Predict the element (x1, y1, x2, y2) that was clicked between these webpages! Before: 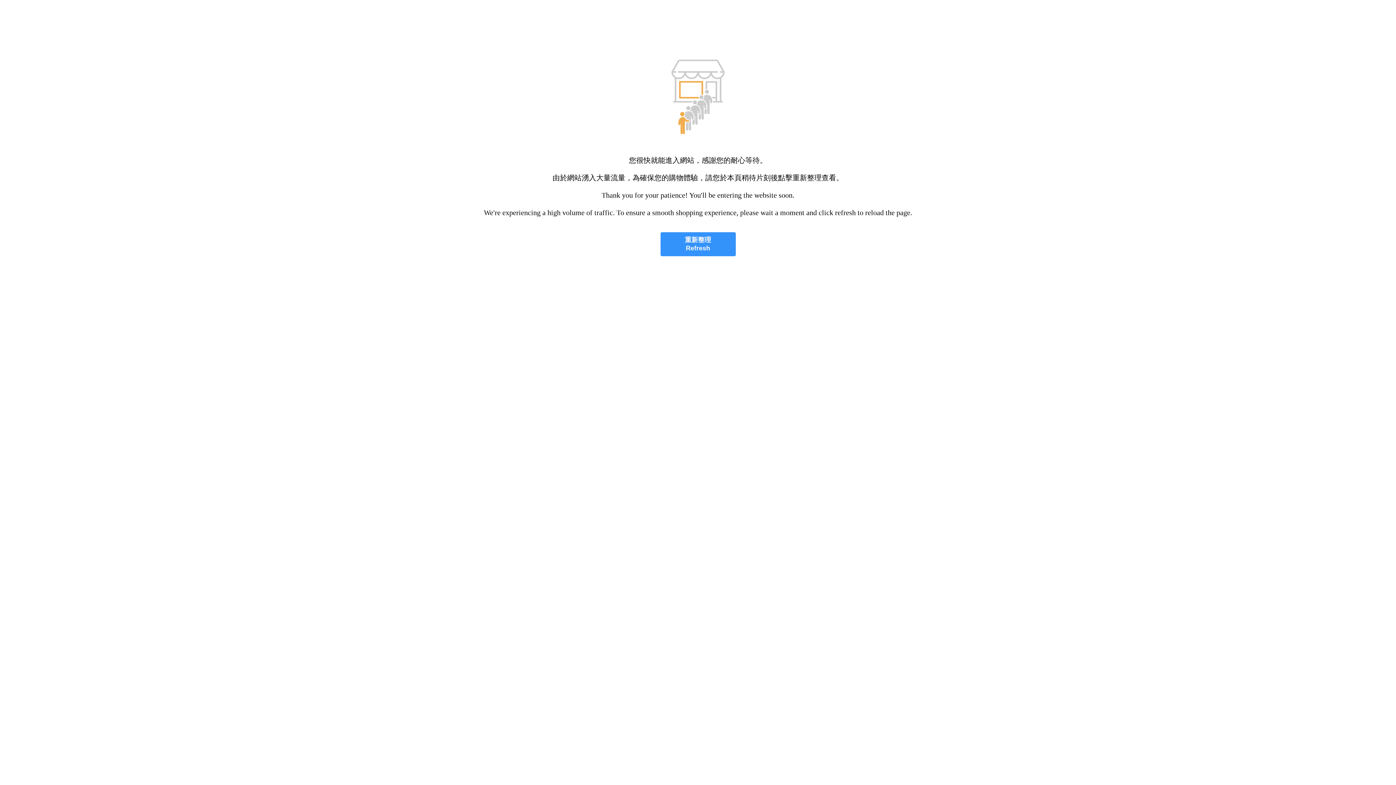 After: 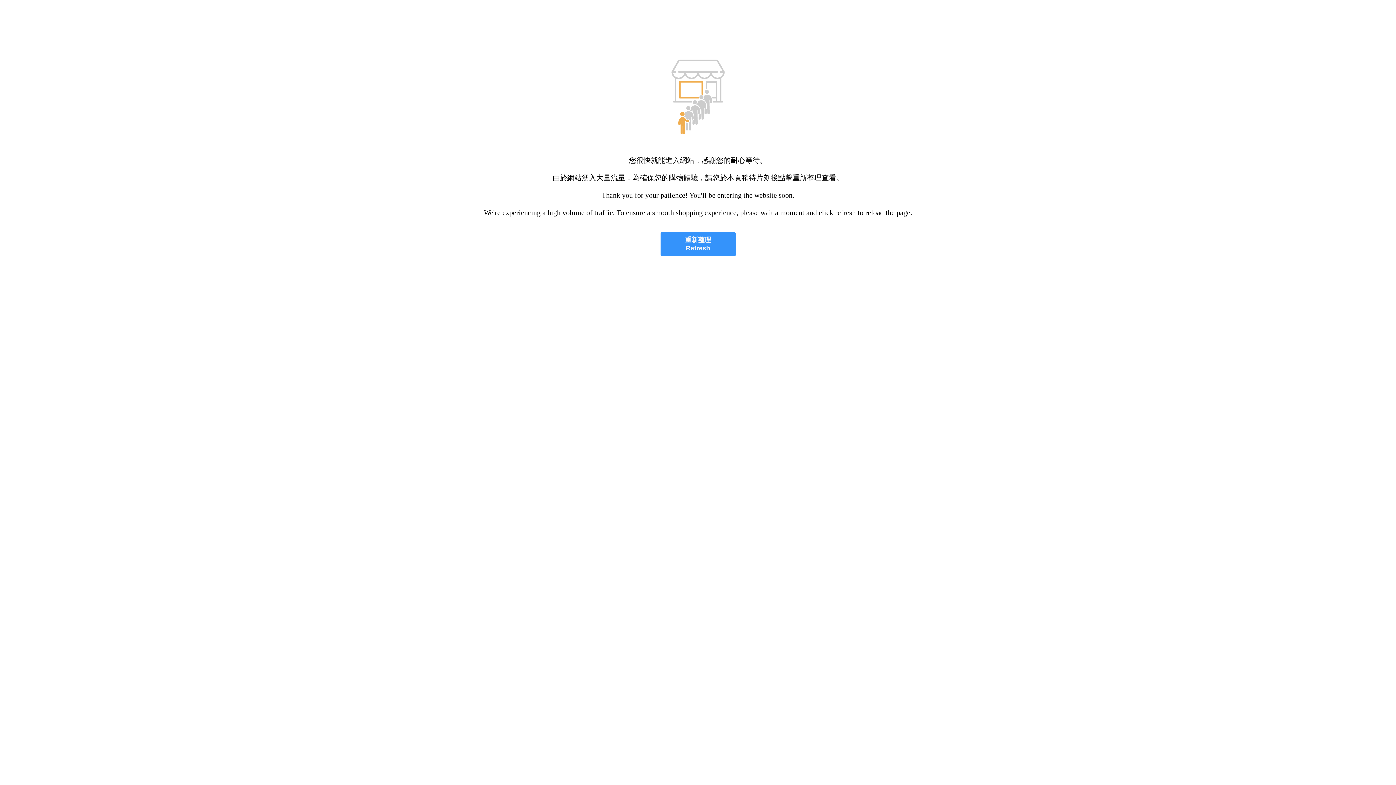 Action: label: 重新整理
Refresh bbox: (660, 232, 735, 256)